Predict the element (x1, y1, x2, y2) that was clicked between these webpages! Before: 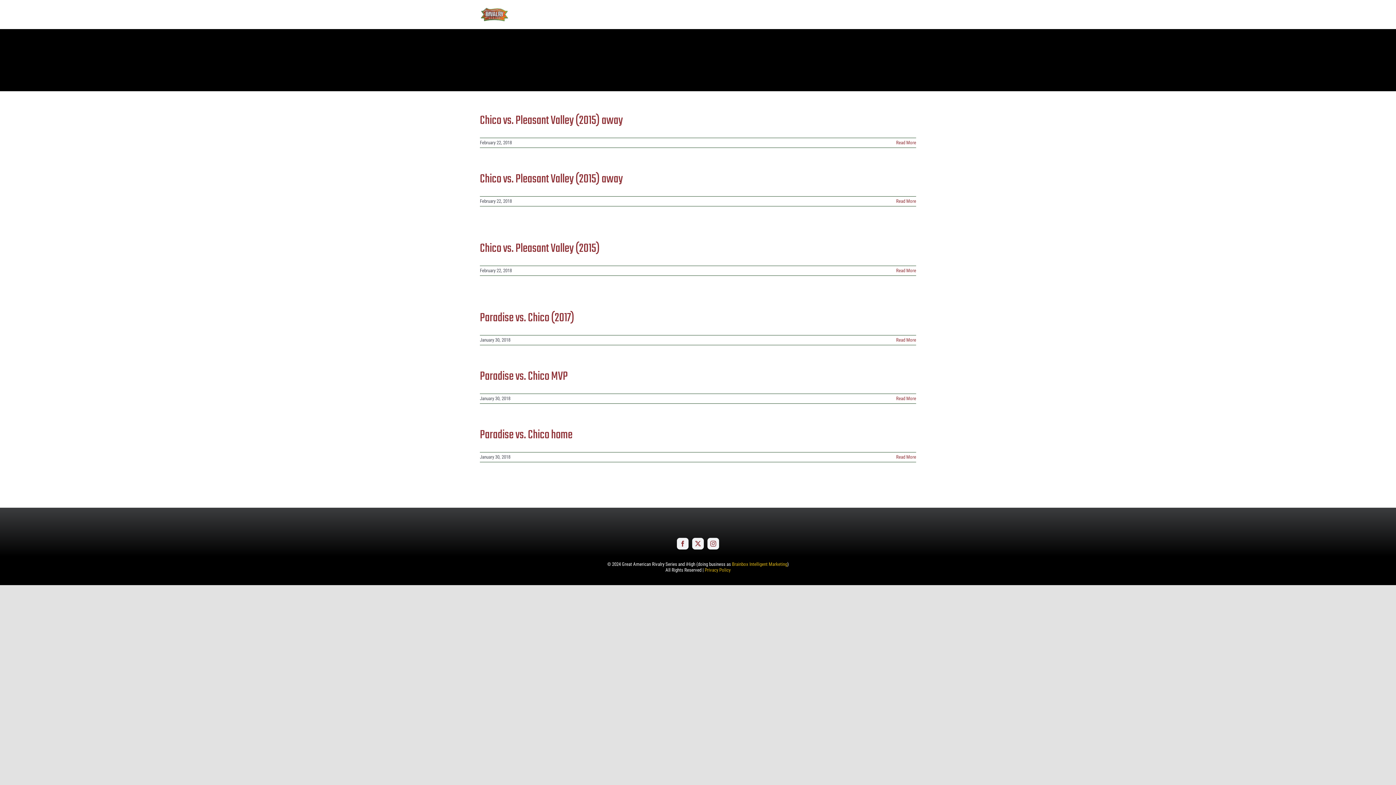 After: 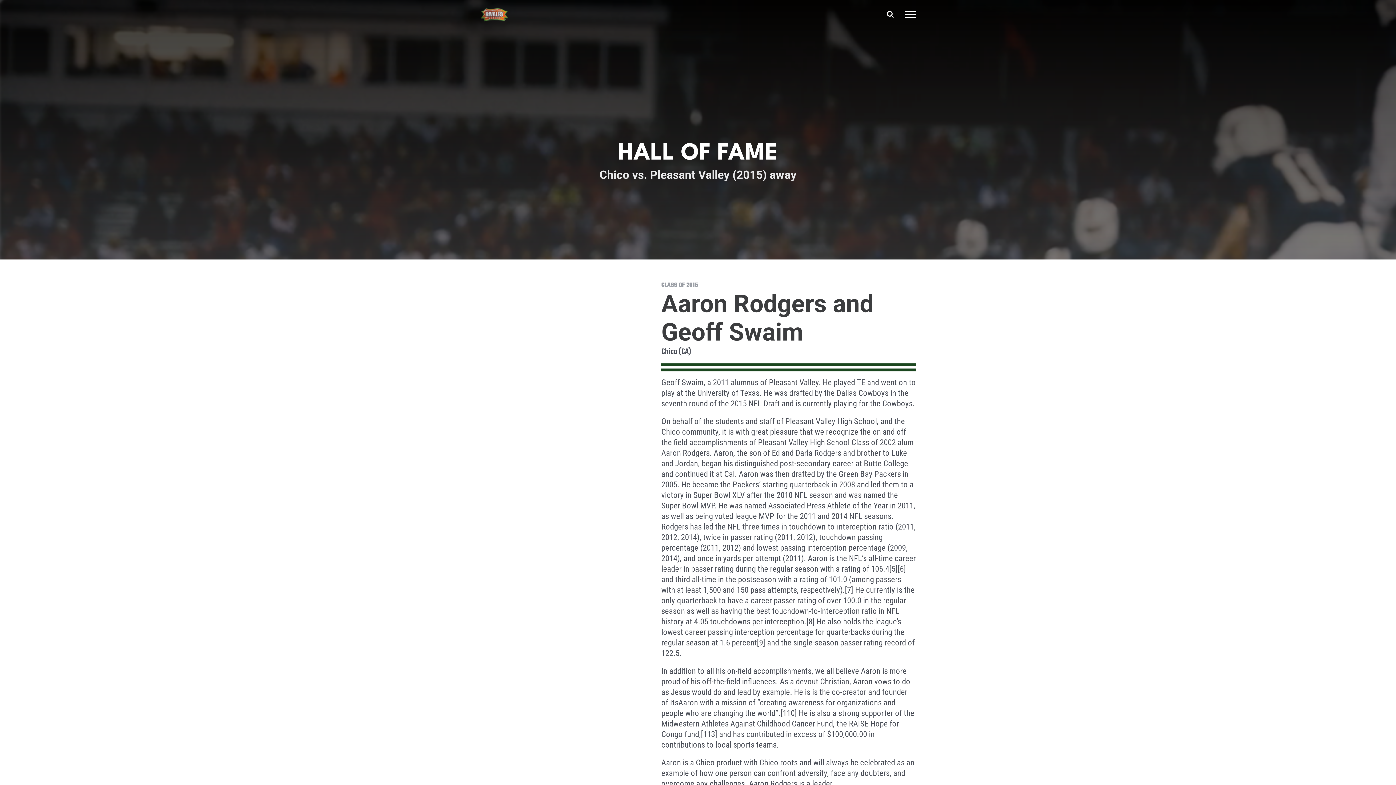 Action: bbox: (480, 111, 622, 130) label: Chico vs. Pleasant Valley (2015) away